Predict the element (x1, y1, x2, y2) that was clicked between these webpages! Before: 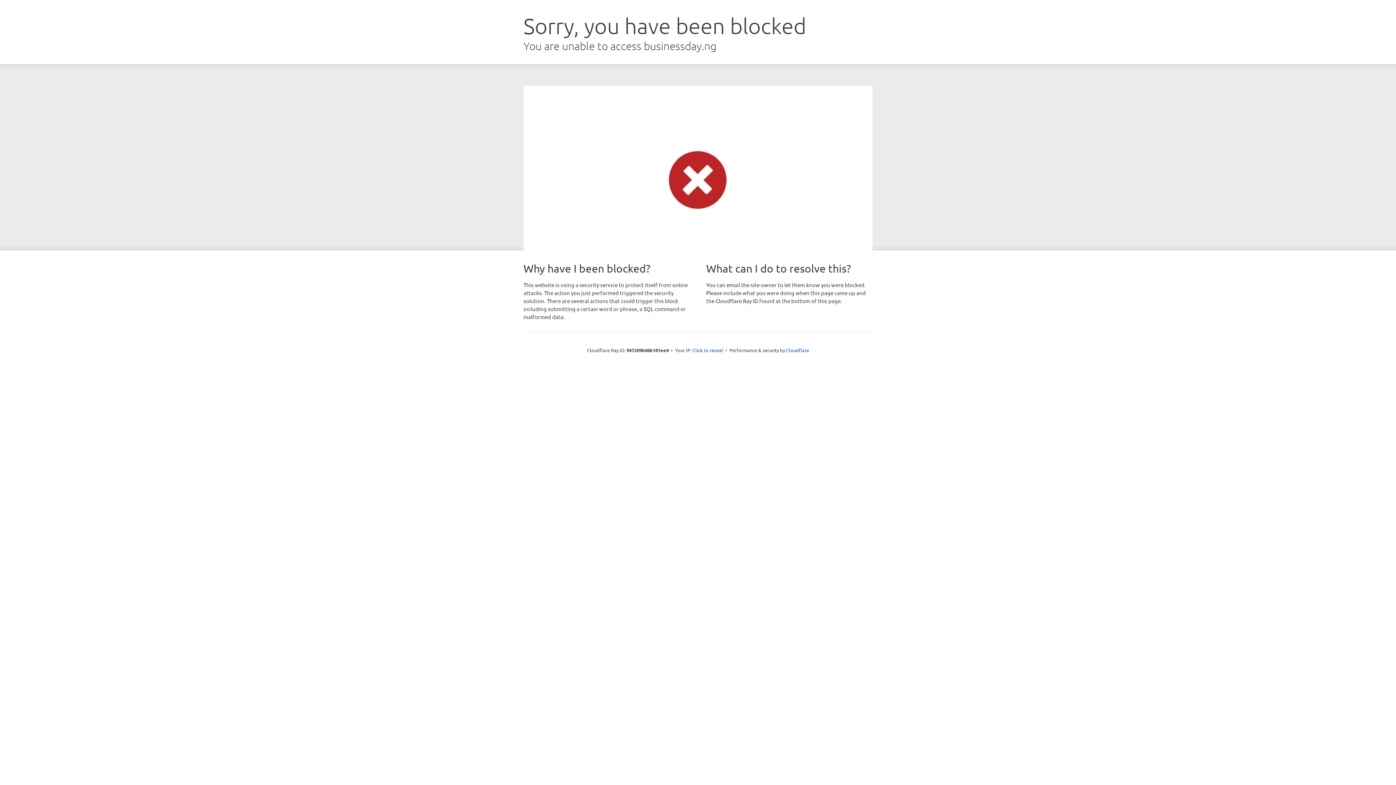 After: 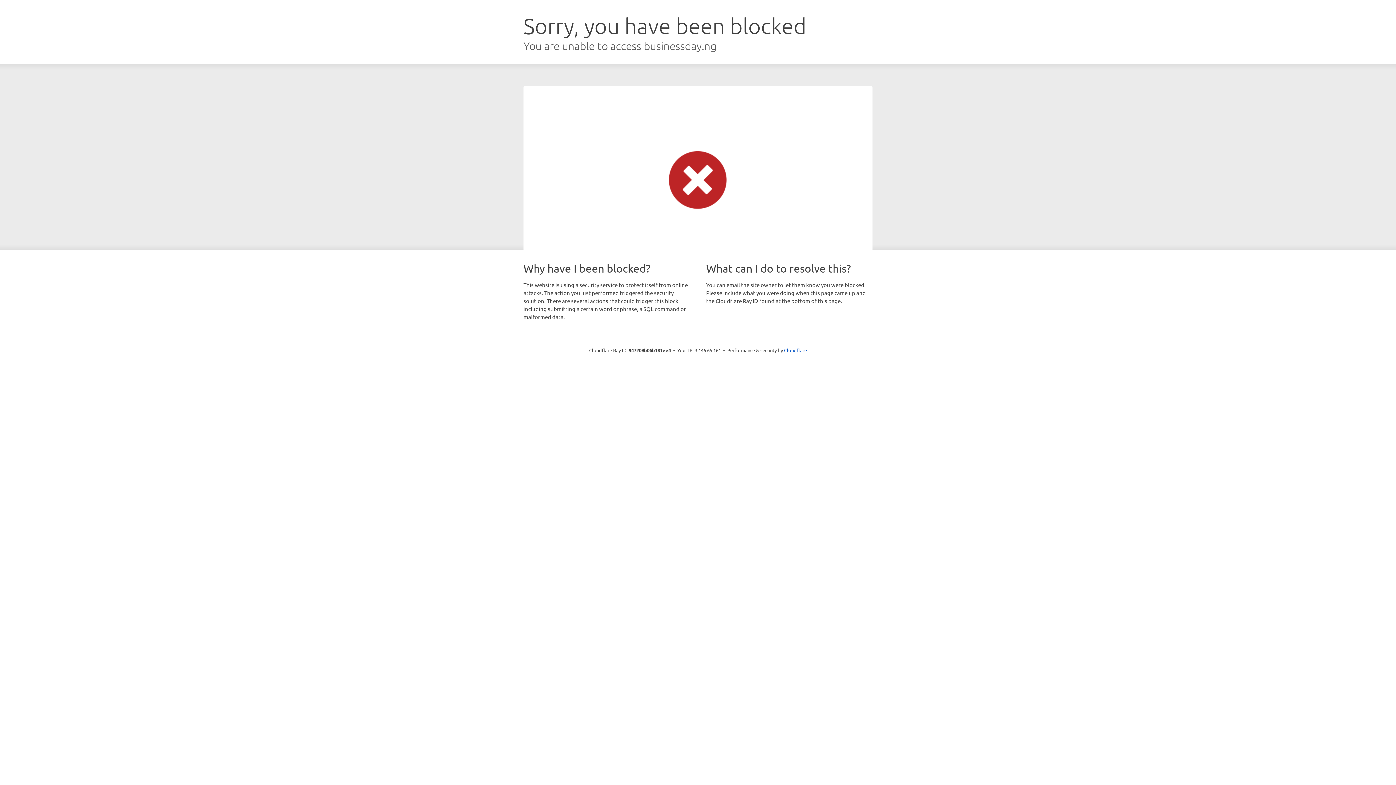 Action: bbox: (692, 346, 723, 353) label: Click to reveal